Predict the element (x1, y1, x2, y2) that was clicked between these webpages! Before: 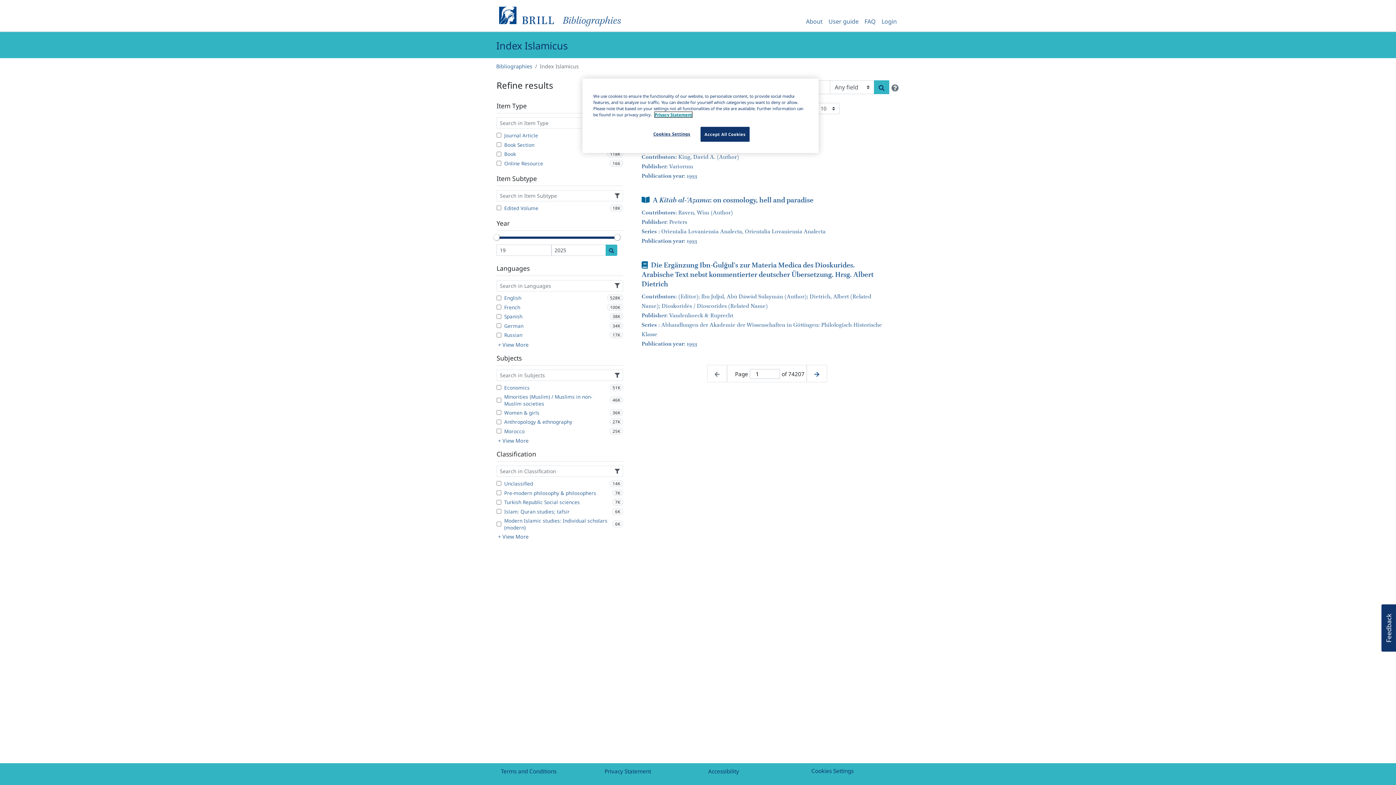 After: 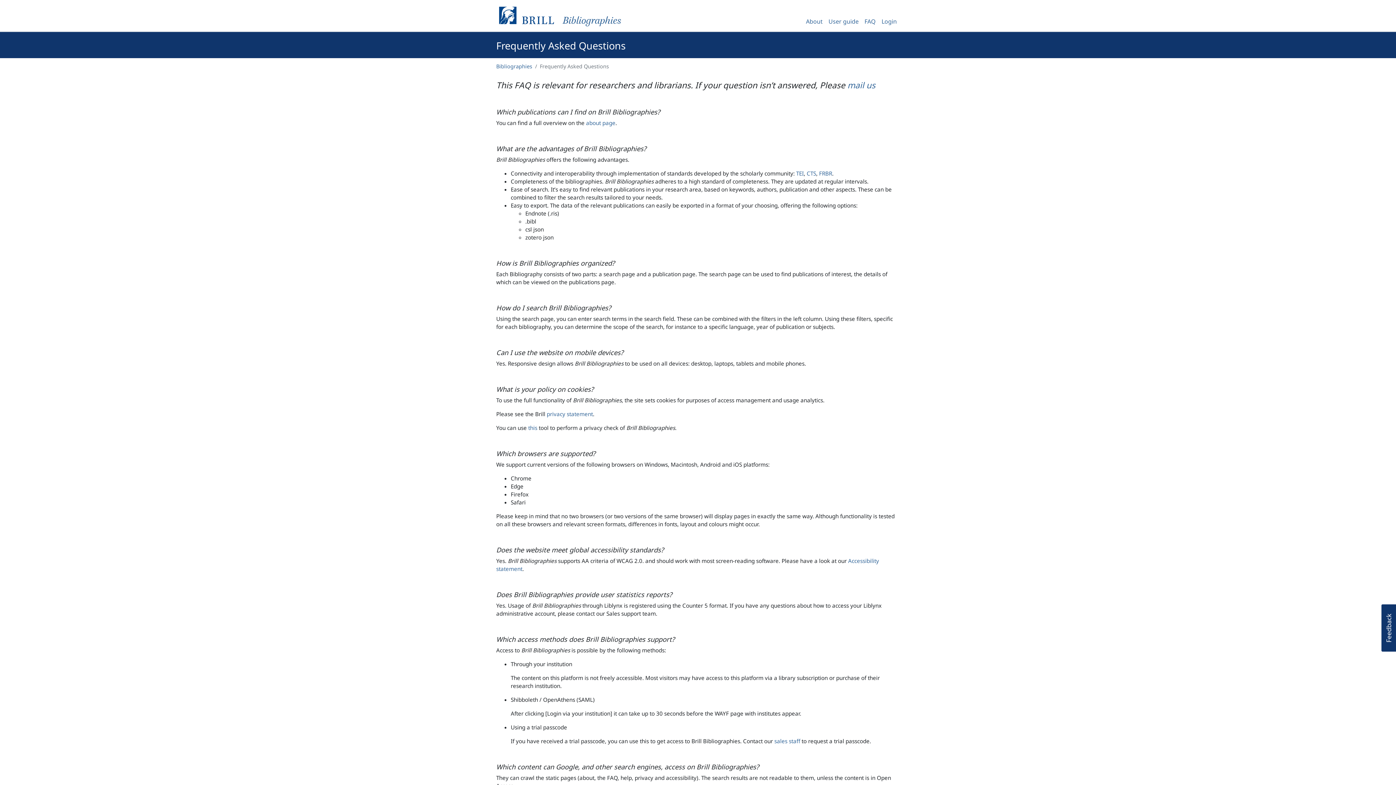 Action: bbox: (861, 14, 878, 25) label: FAQ